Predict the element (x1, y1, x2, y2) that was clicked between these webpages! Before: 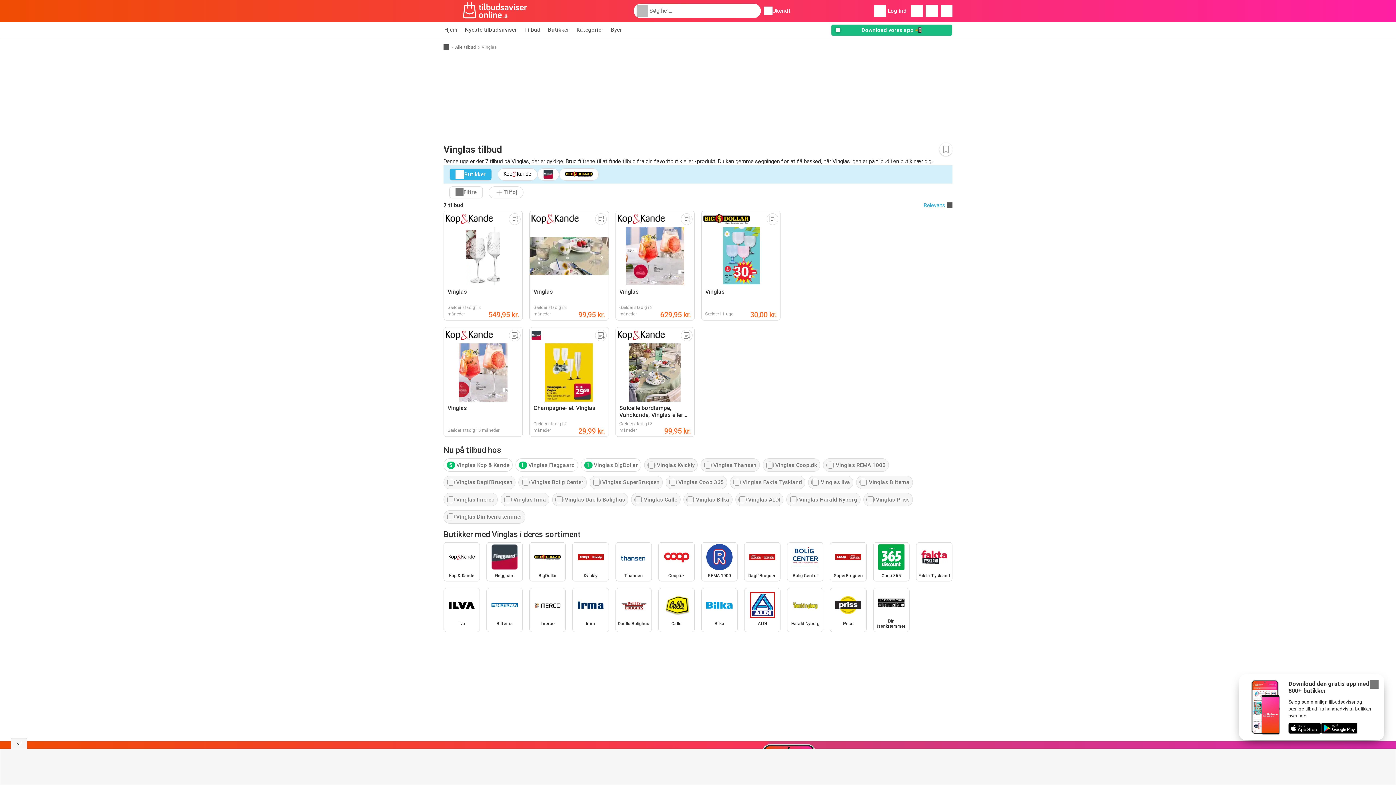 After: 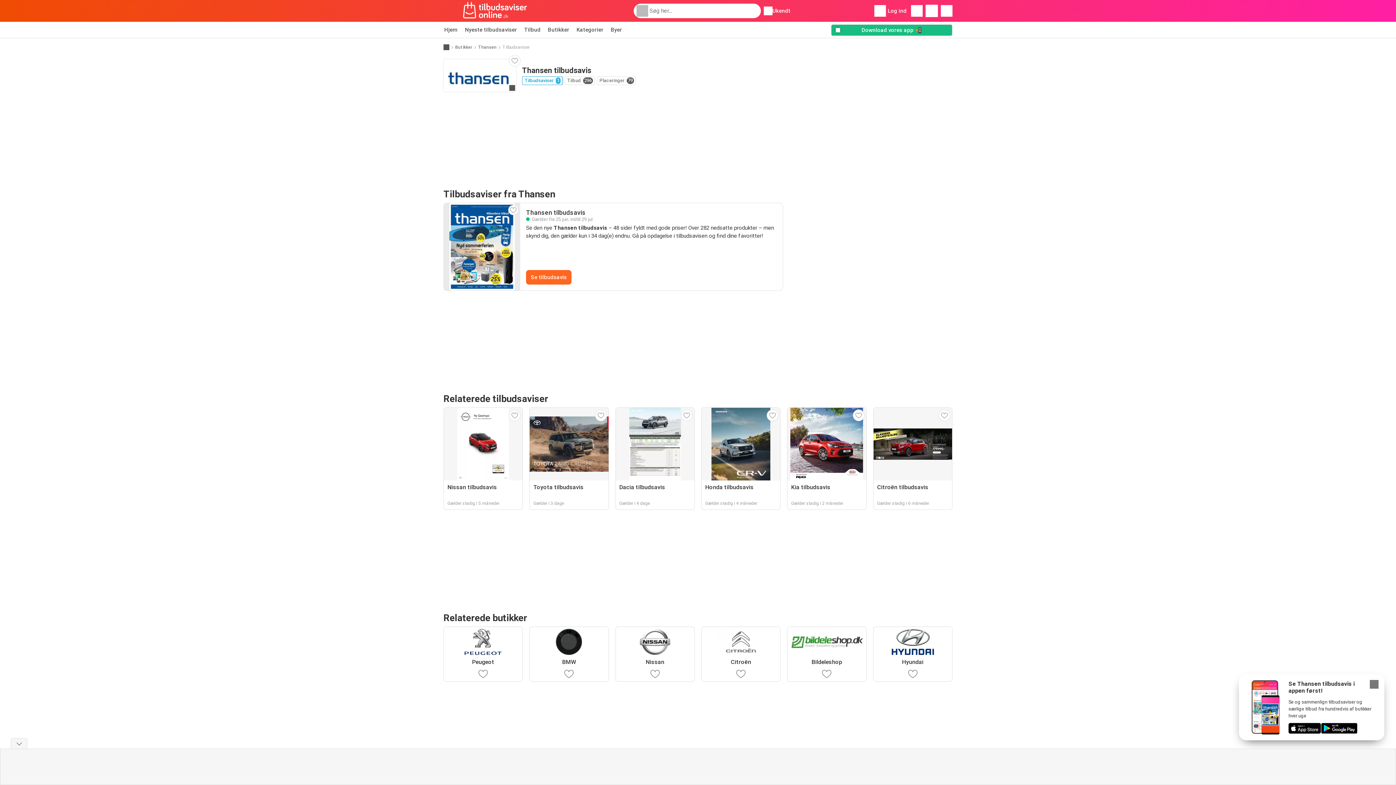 Action: label: Thansen bbox: (615, 542, 651, 581)